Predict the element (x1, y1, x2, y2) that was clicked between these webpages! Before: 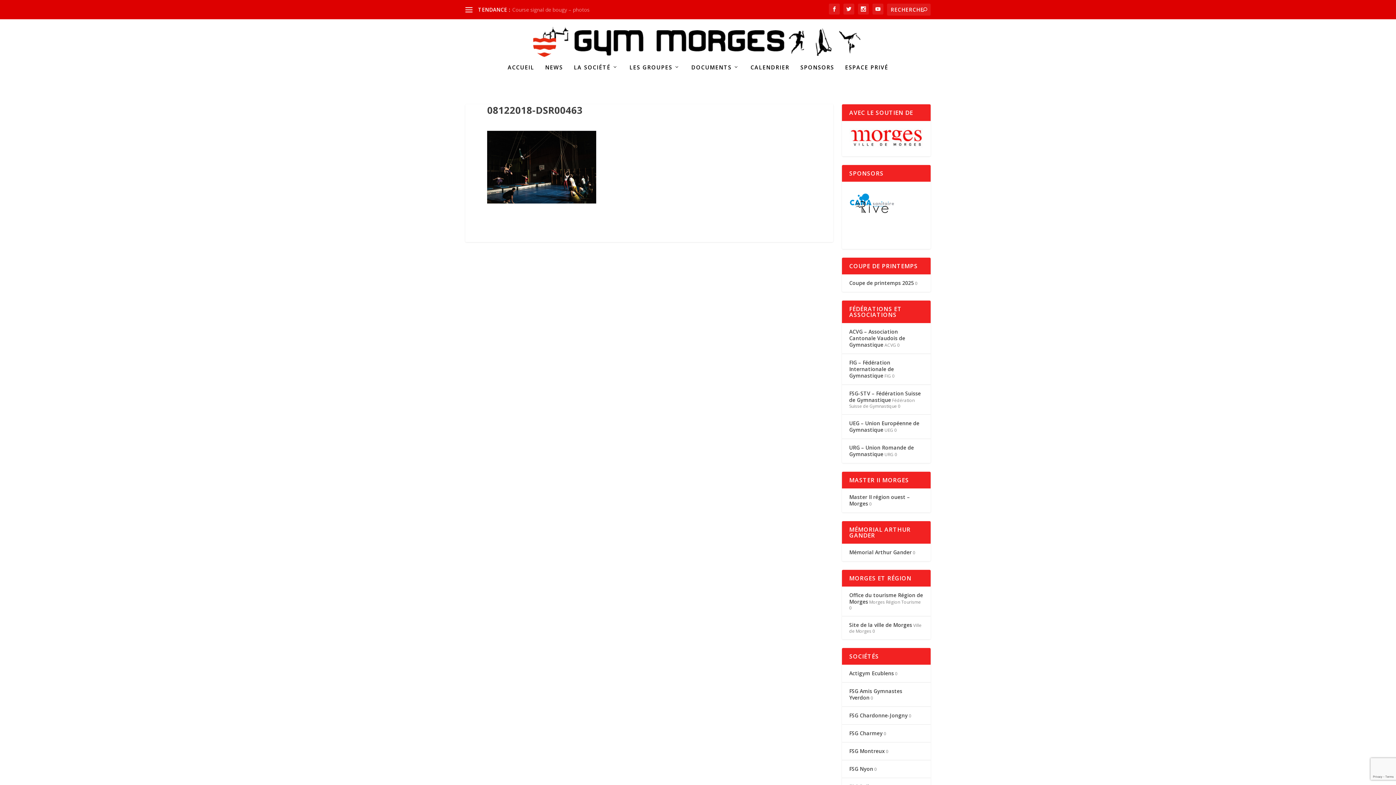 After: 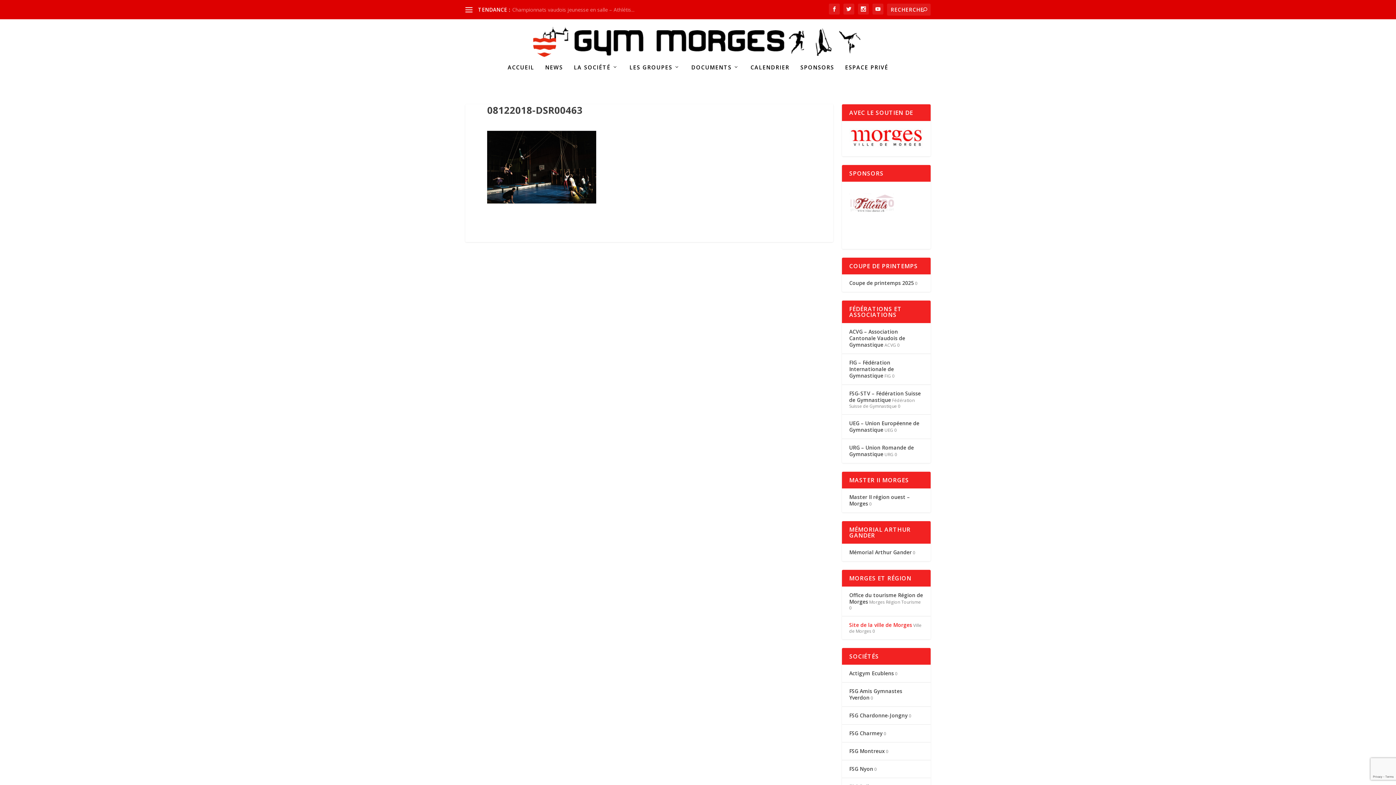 Action: label: Site de la ville de Morges bbox: (849, 621, 912, 628)